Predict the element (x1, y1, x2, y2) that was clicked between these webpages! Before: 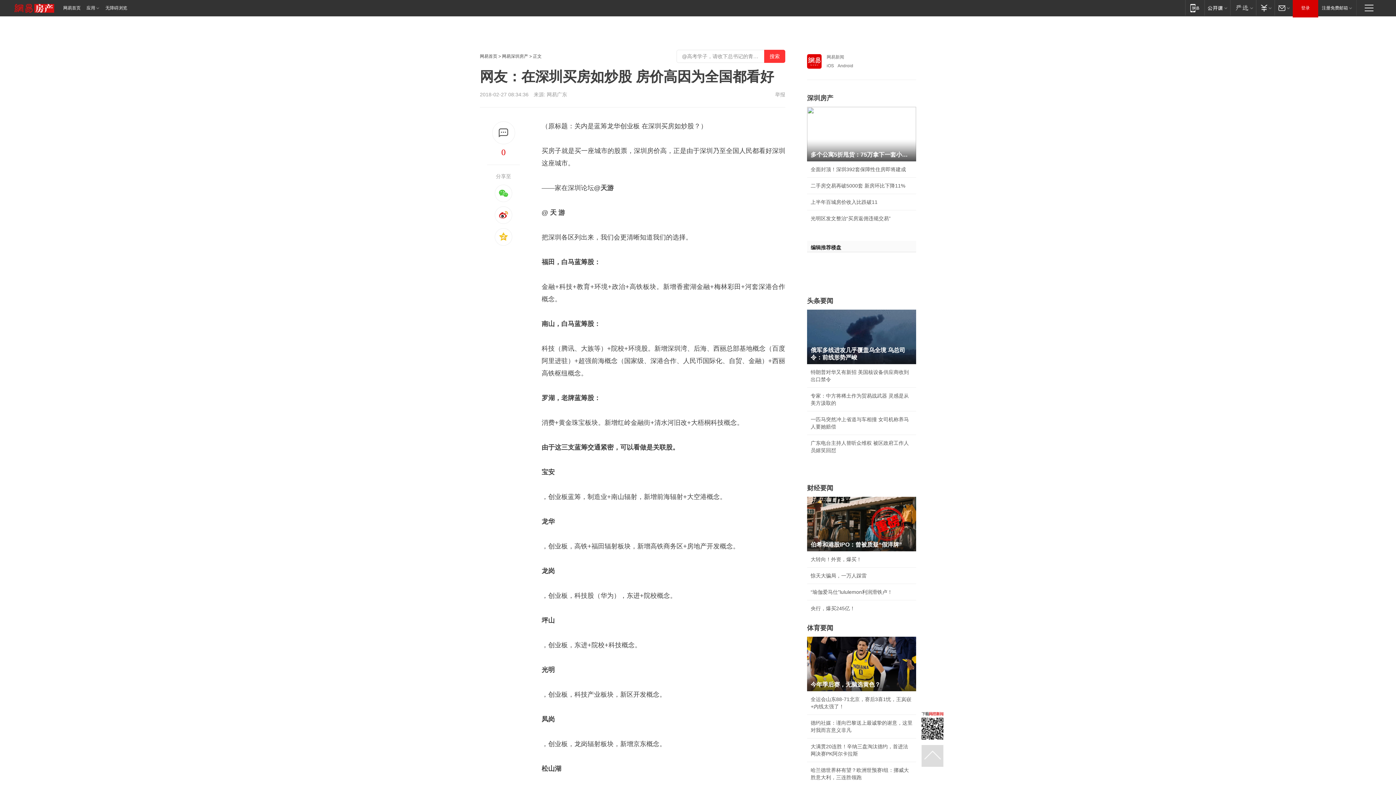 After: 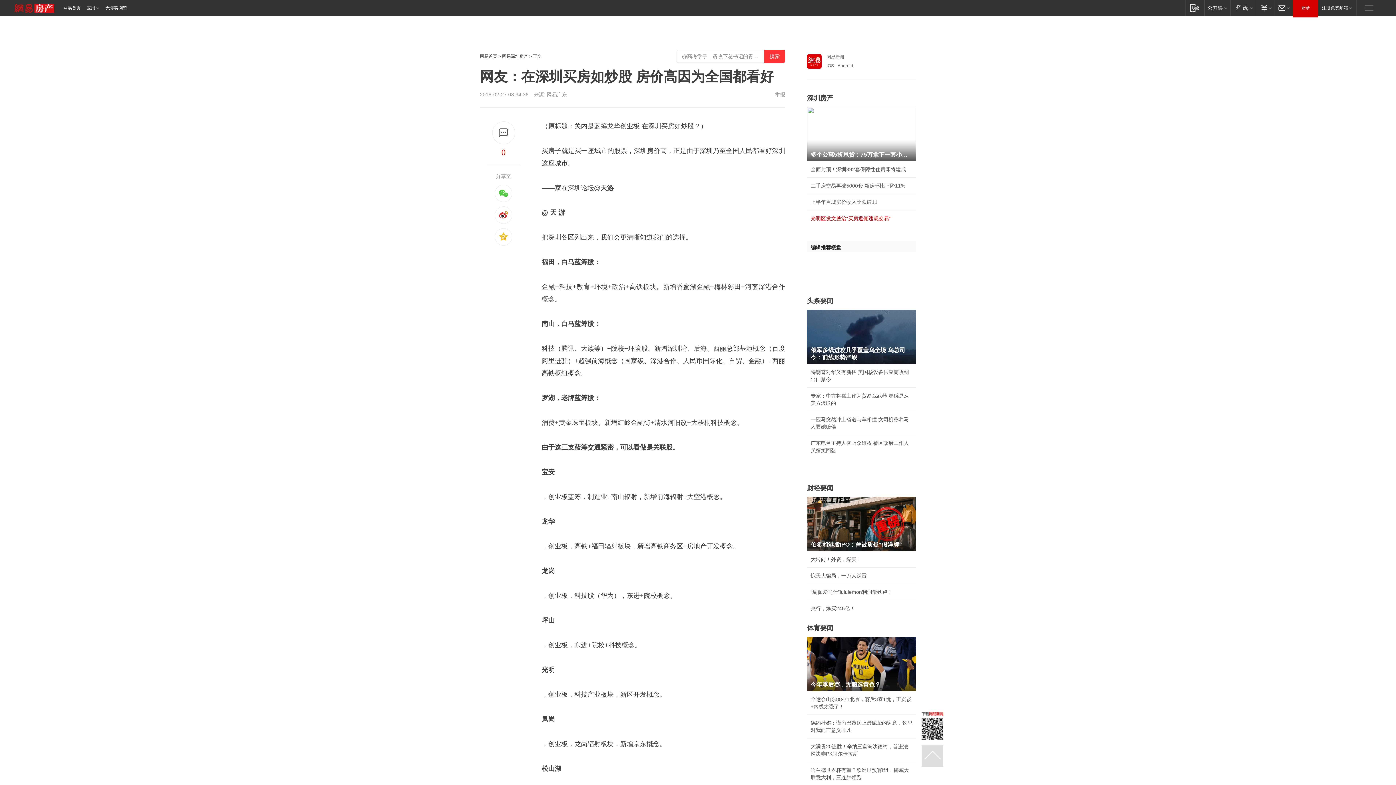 Action: bbox: (810, 214, 912, 222) label: 光明区发文整治“买房返佣违规交易”